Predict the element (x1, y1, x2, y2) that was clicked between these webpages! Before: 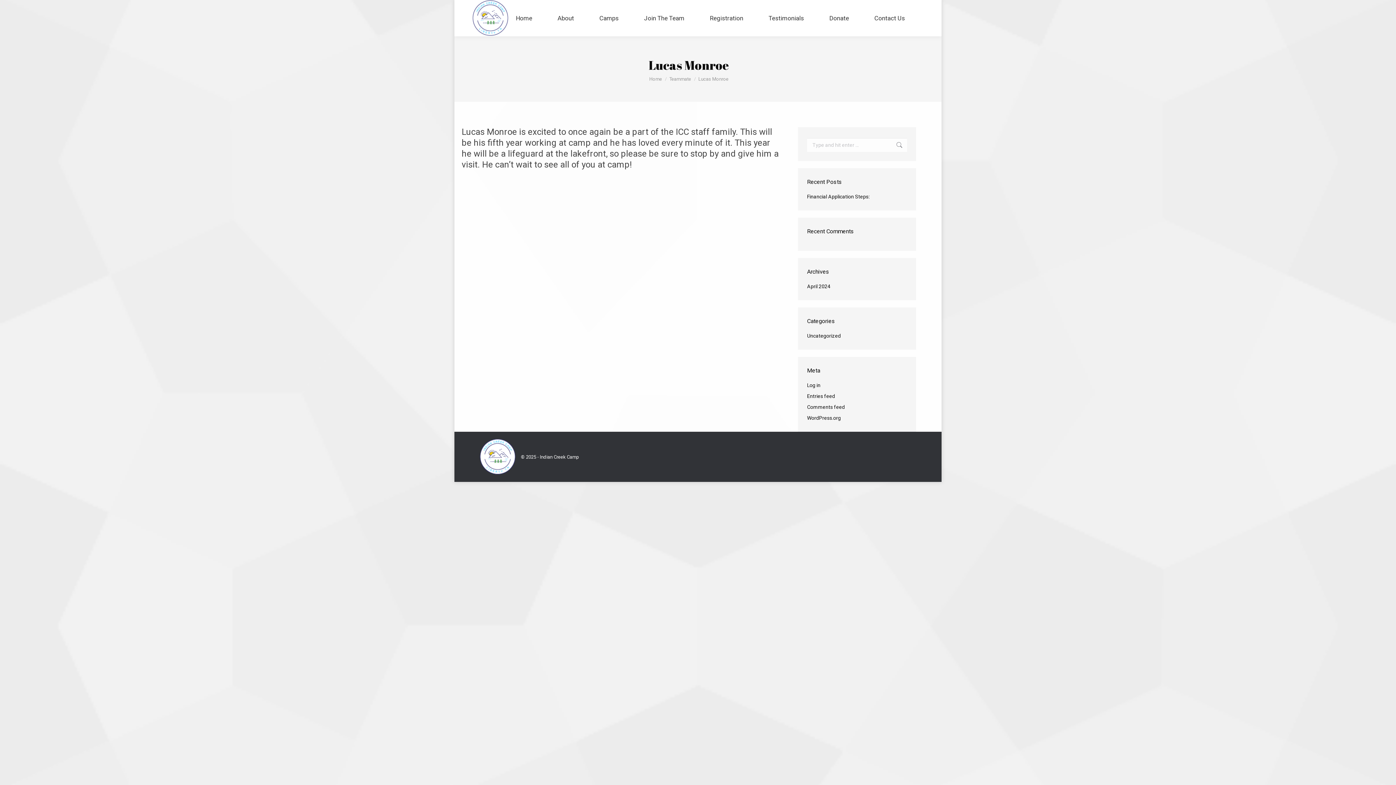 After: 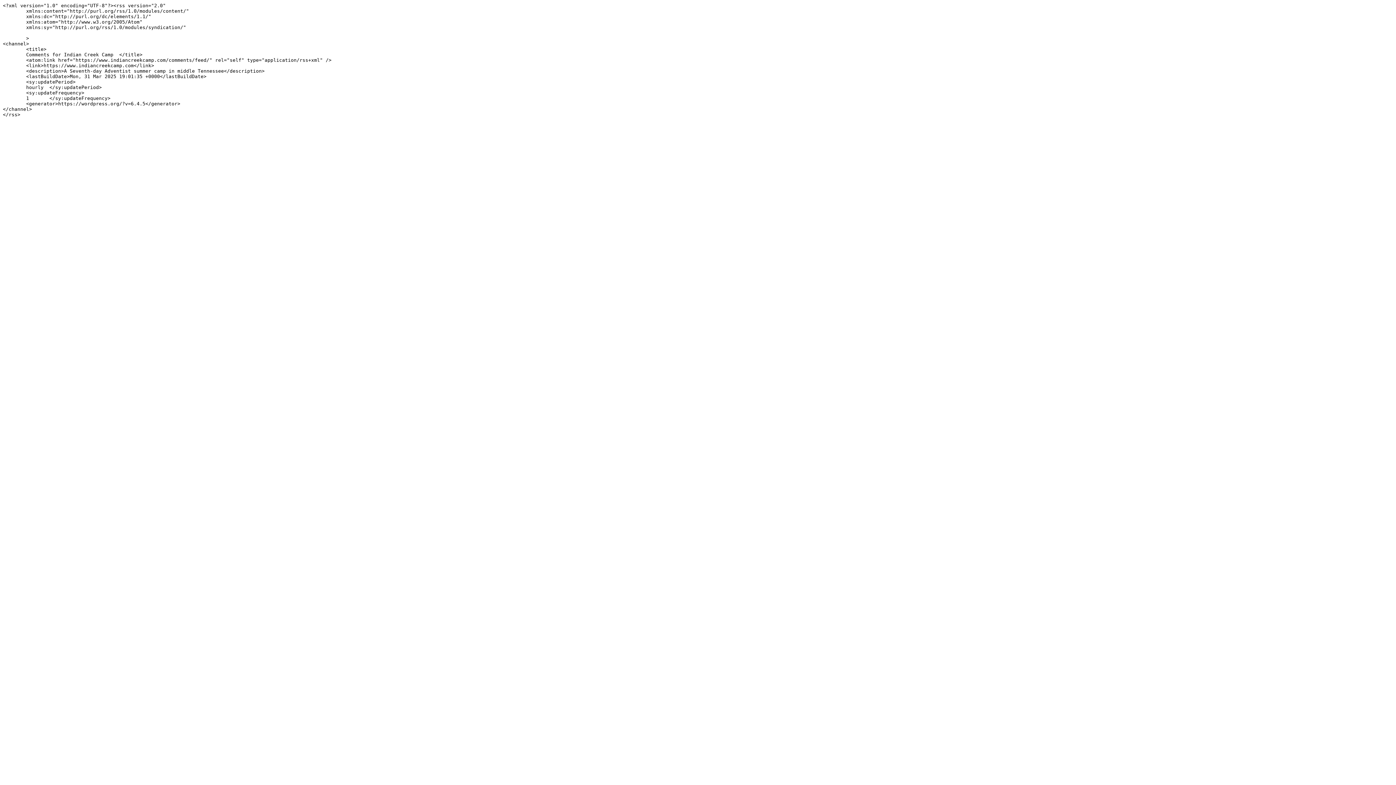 Action: label: Comments feed bbox: (807, 402, 845, 412)